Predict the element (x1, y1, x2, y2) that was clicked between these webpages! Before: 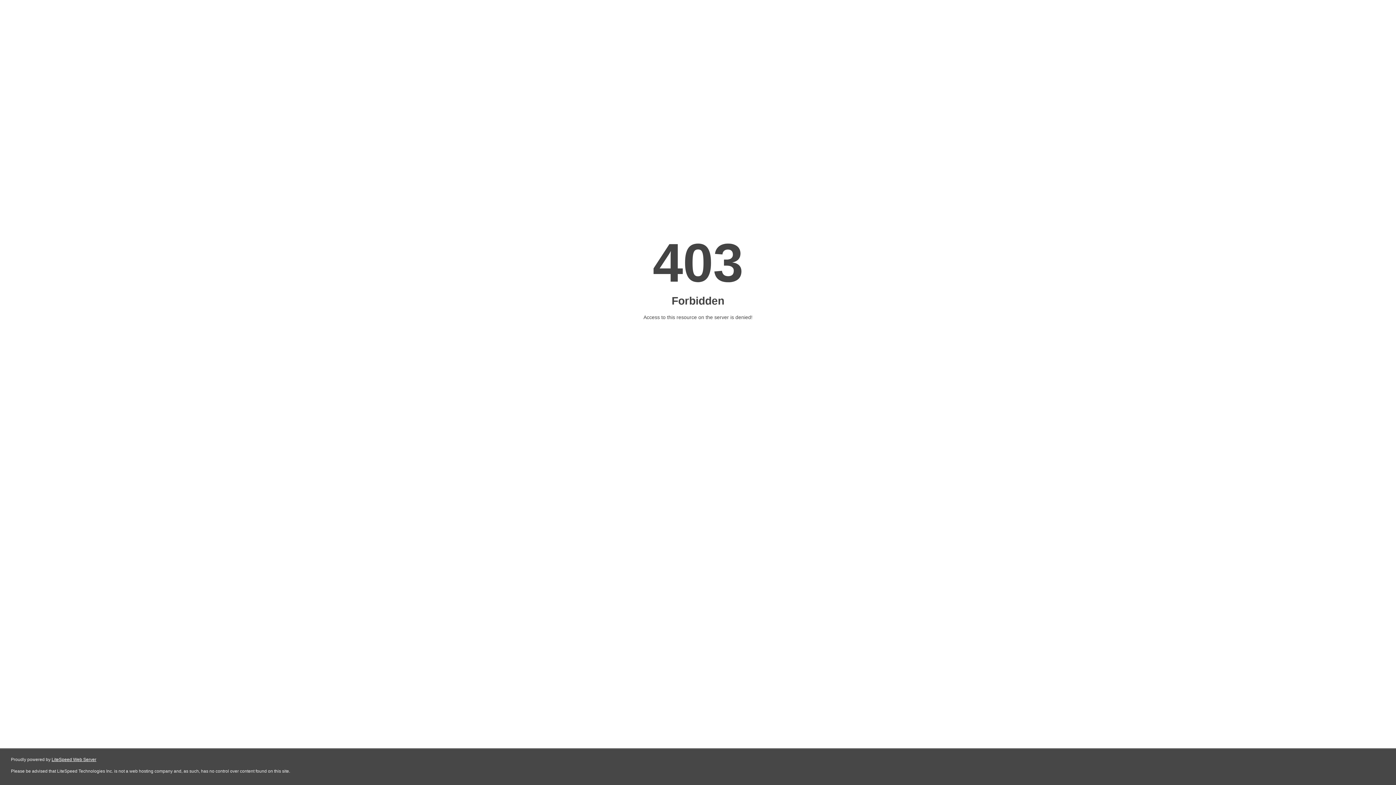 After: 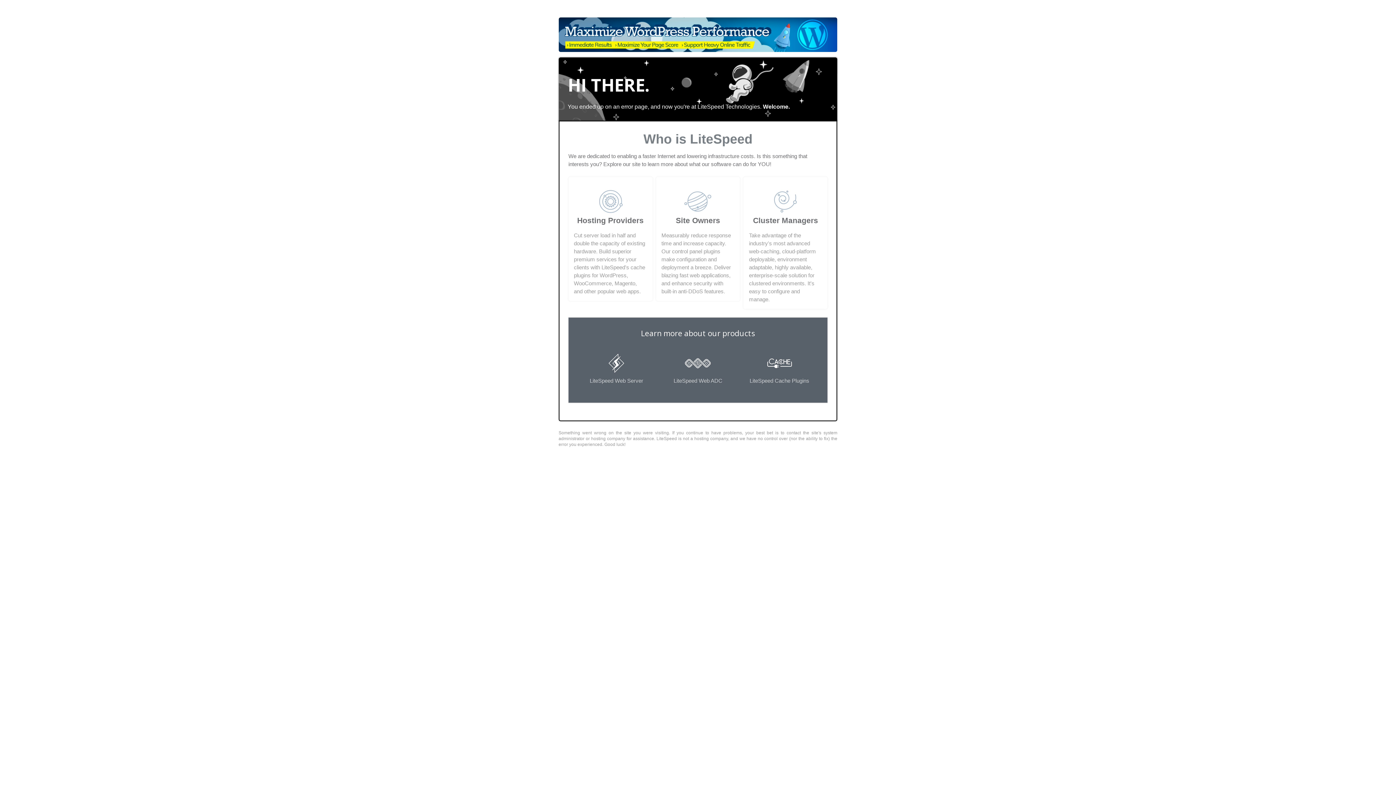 Action: label: LiteSpeed Web Server bbox: (51, 757, 96, 762)